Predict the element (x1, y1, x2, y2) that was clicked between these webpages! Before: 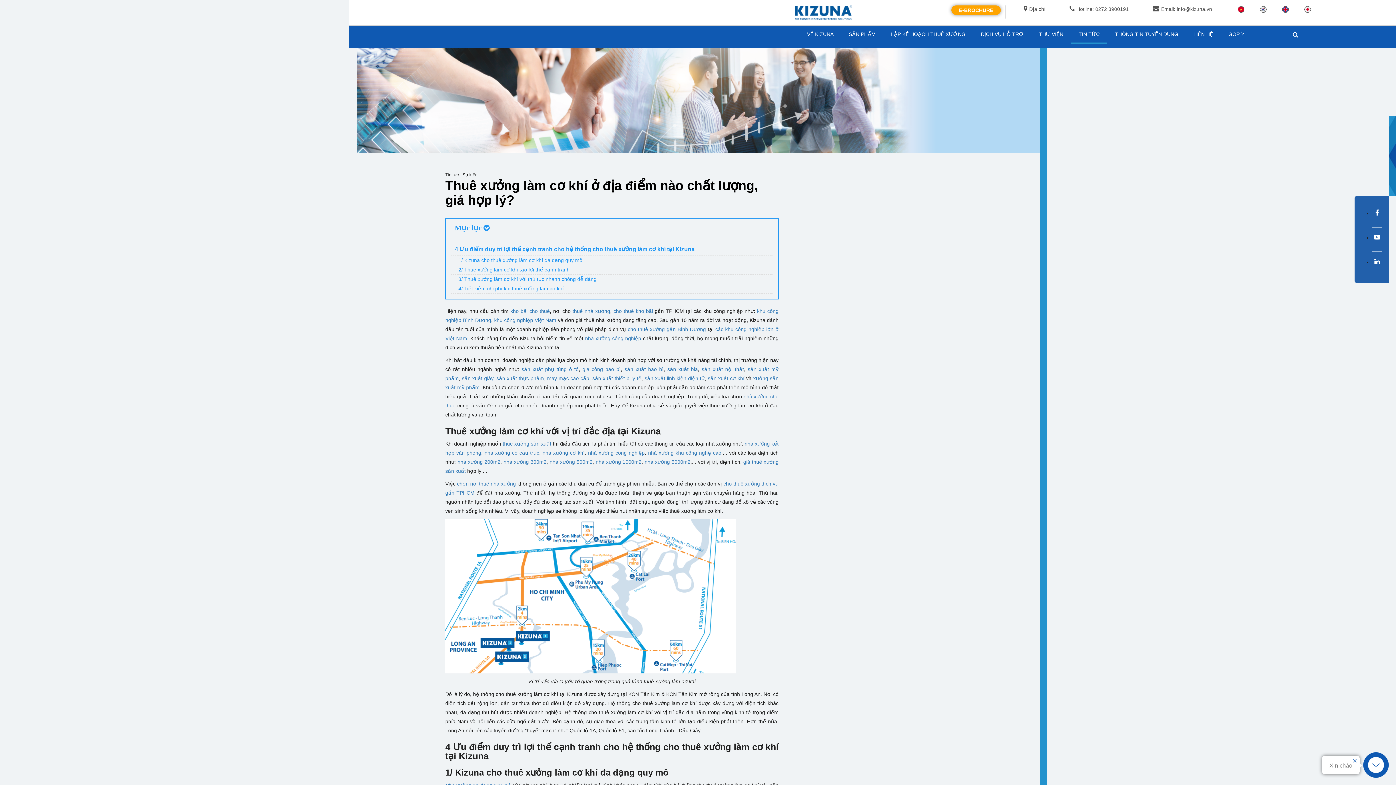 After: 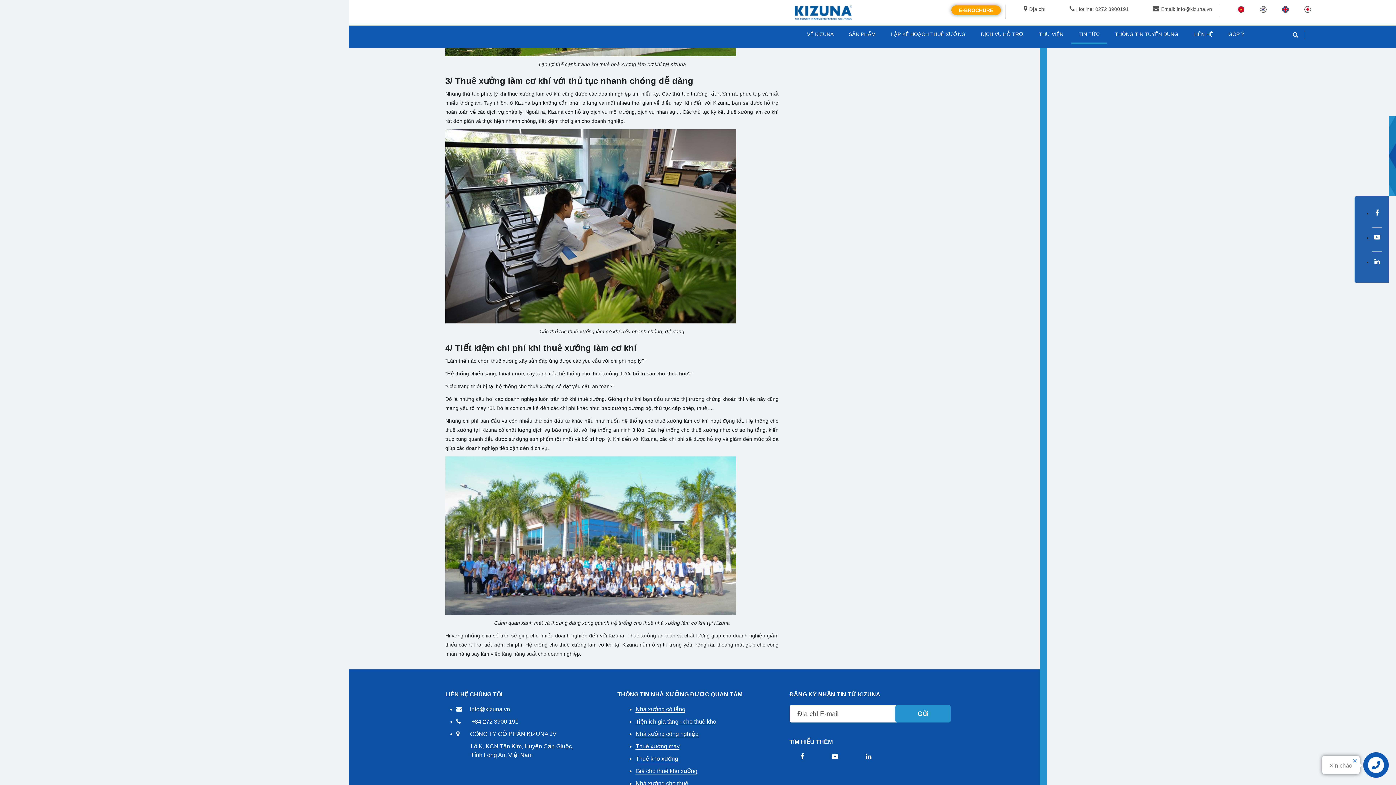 Action: bbox: (451, 274, 772, 284) label: 3/ Thuê xưởng làm cơ khí với thủ tục nhanh chóng dễ dàng